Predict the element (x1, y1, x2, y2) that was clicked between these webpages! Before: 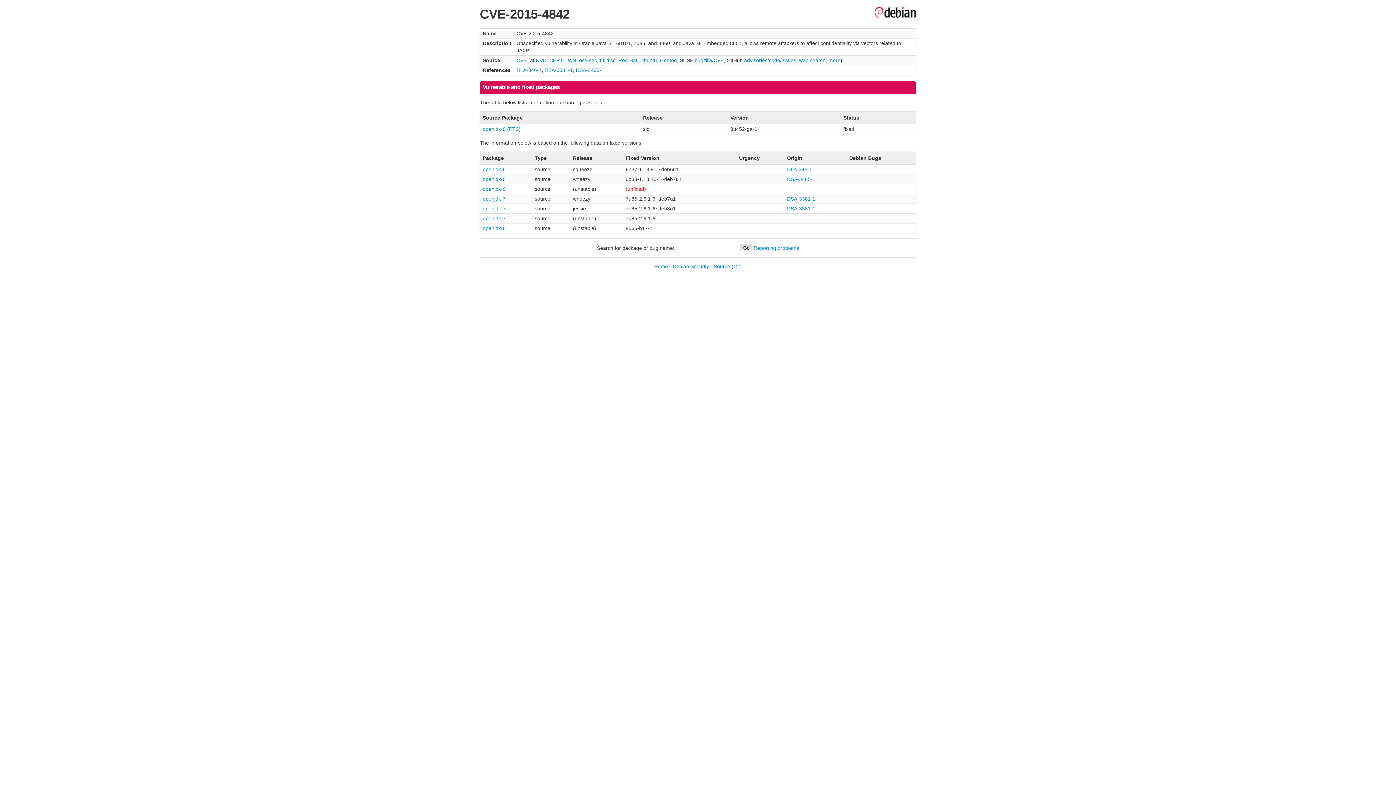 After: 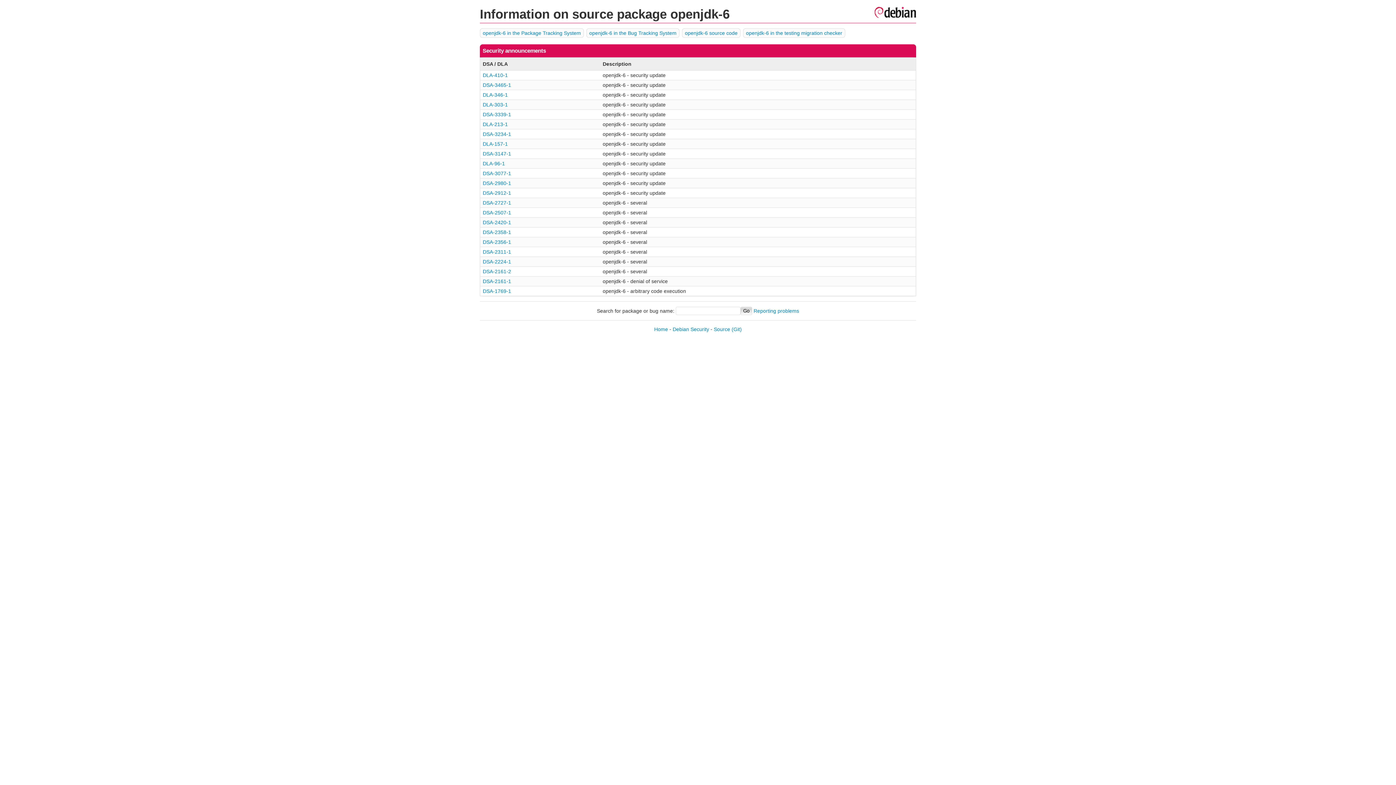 Action: label: openjdk-6 bbox: (482, 166, 505, 172)